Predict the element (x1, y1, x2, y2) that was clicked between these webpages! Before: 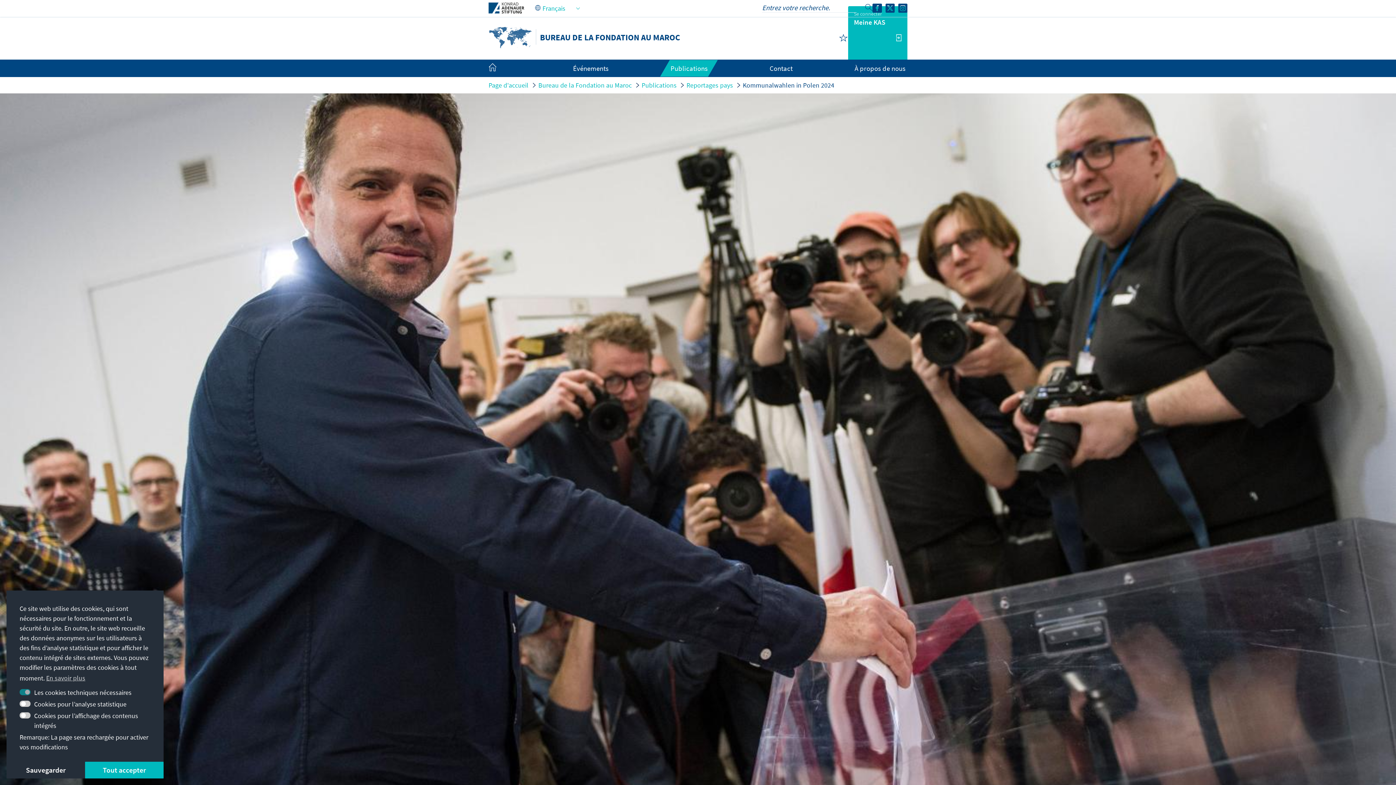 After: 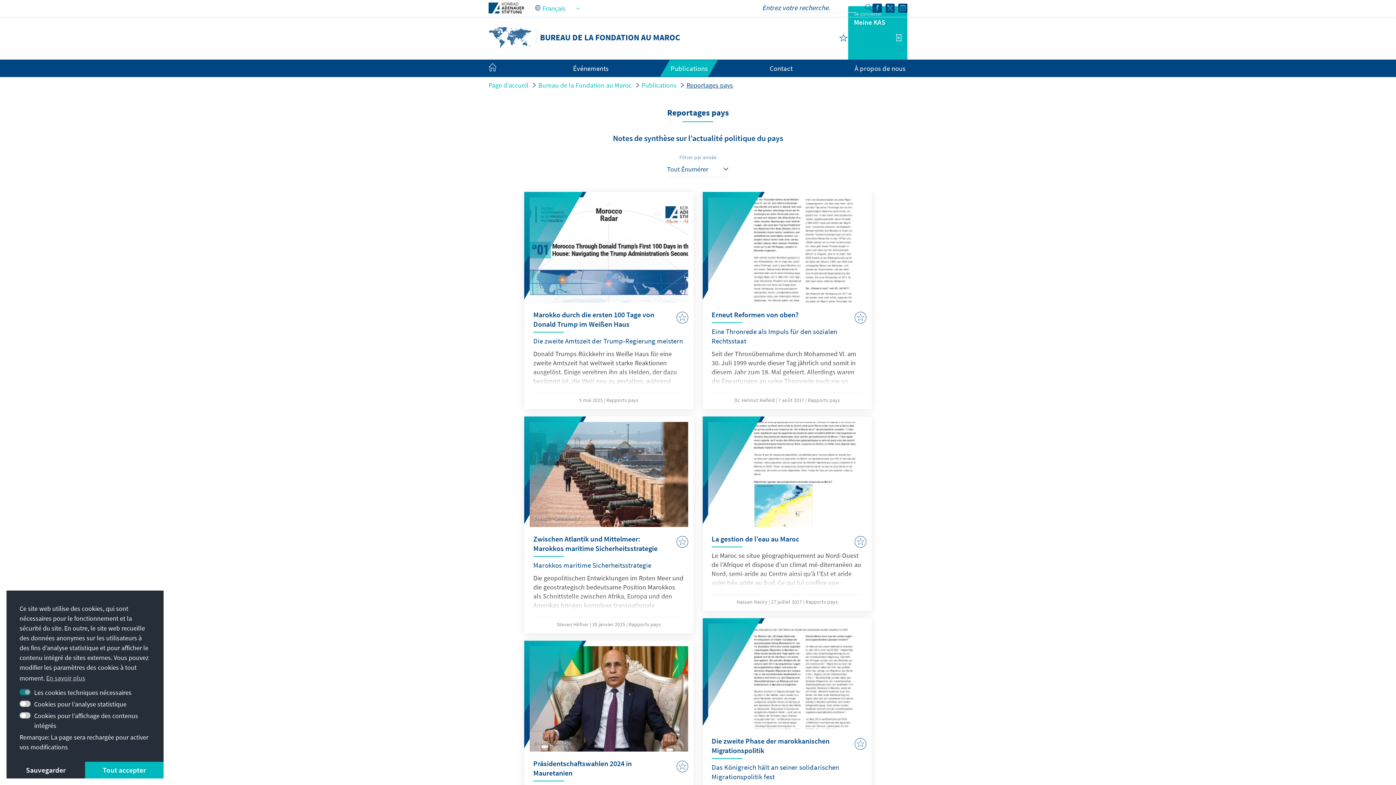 Action: bbox: (686, 81, 733, 89) label: Reportages pays